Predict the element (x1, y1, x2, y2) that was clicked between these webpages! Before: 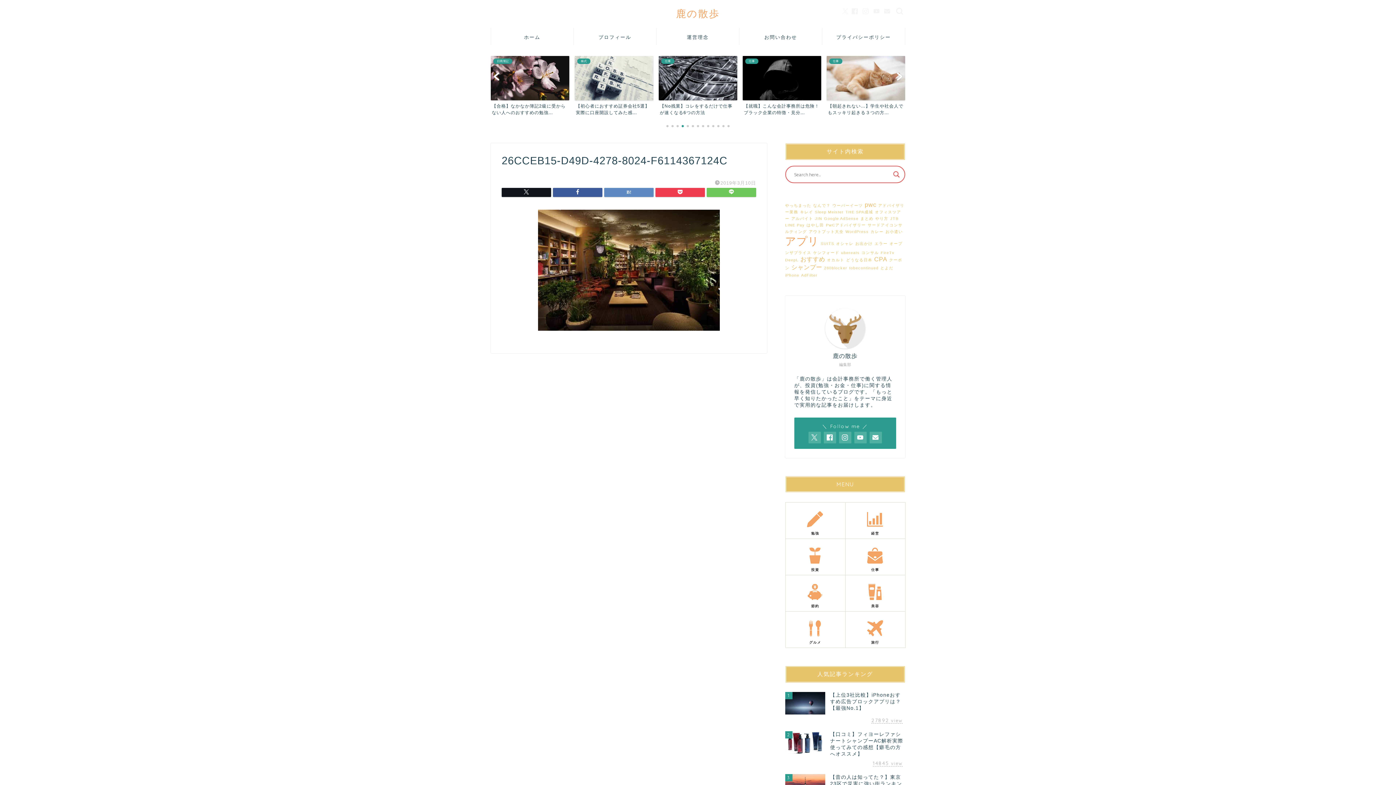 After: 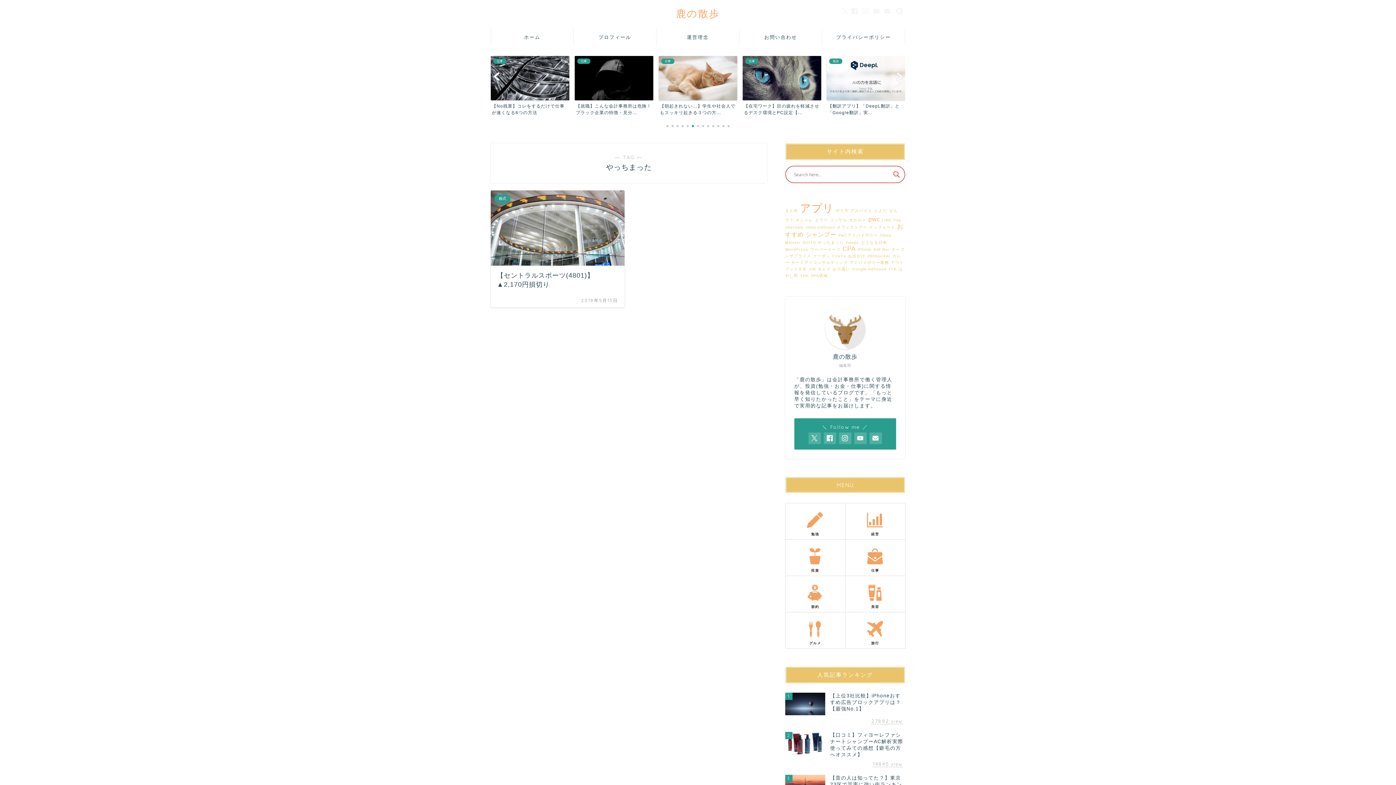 Action: bbox: (785, 203, 811, 207) label: やっちまった